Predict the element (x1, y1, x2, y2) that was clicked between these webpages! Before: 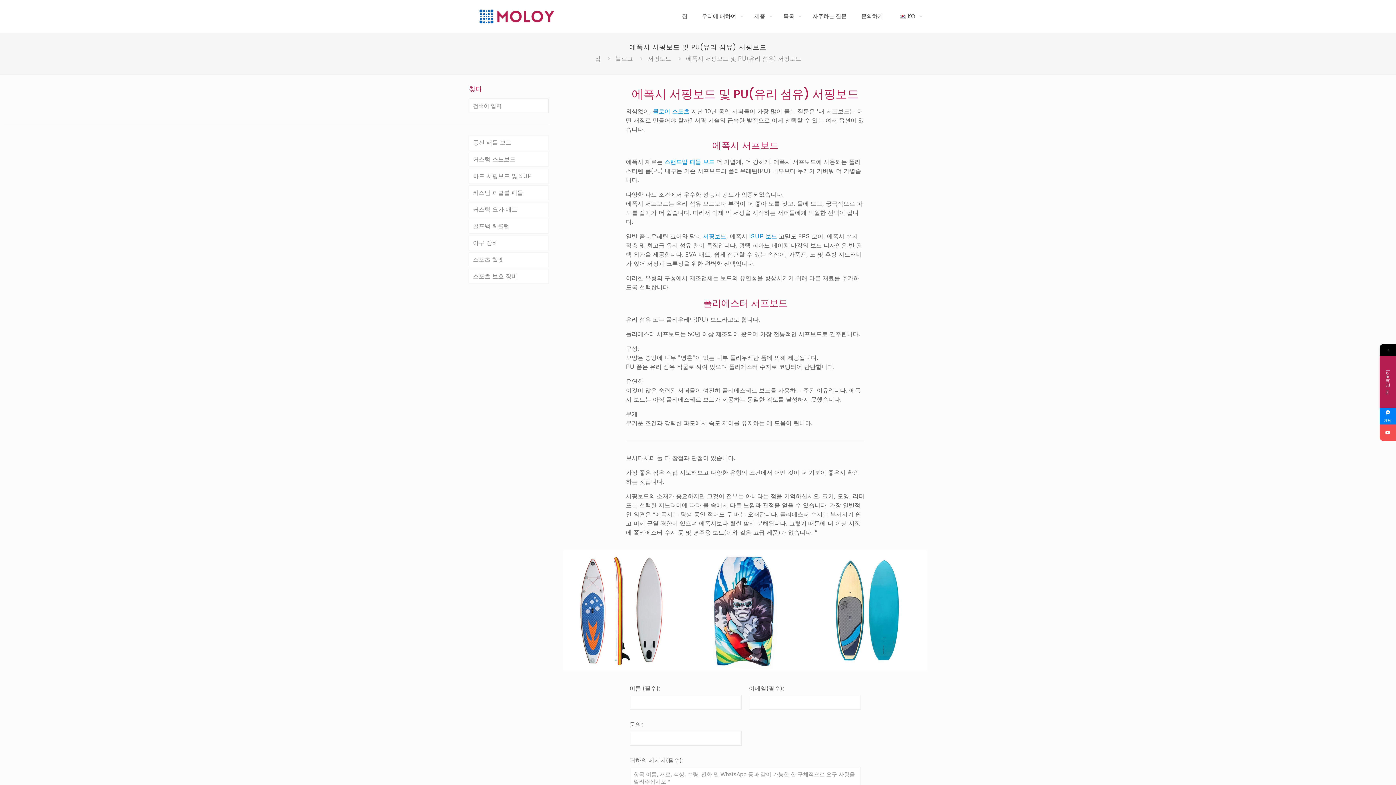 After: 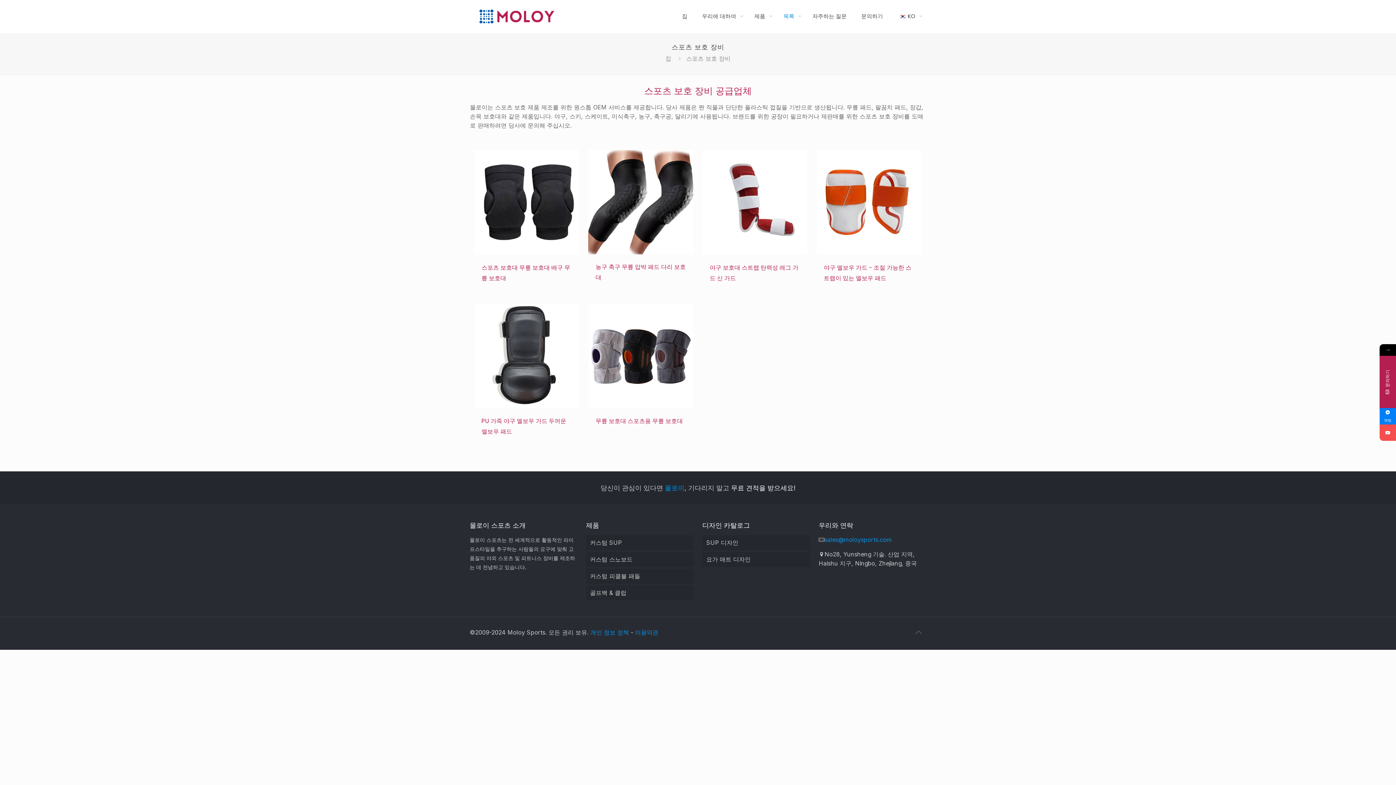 Action: bbox: (469, 269, 548, 284) label: 스포츠 보호 장비